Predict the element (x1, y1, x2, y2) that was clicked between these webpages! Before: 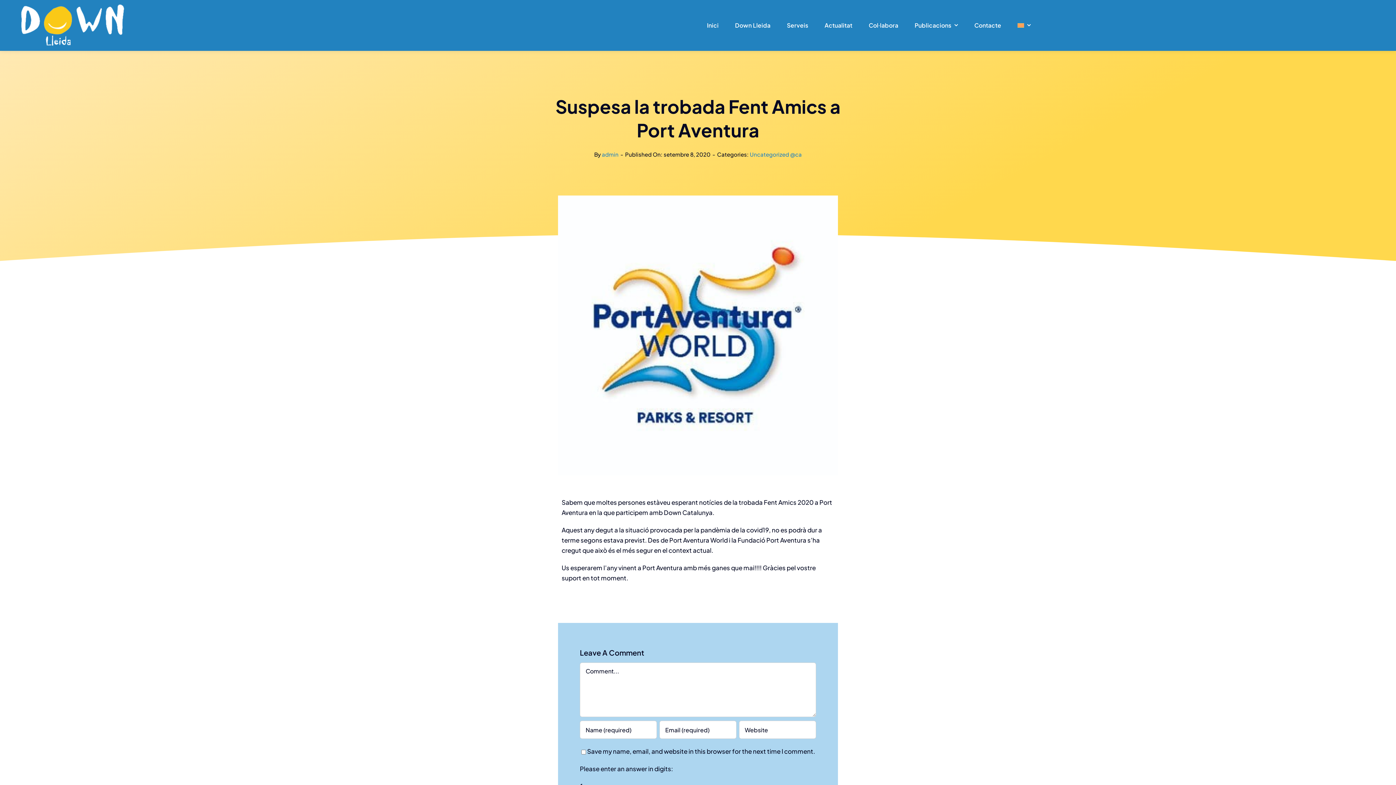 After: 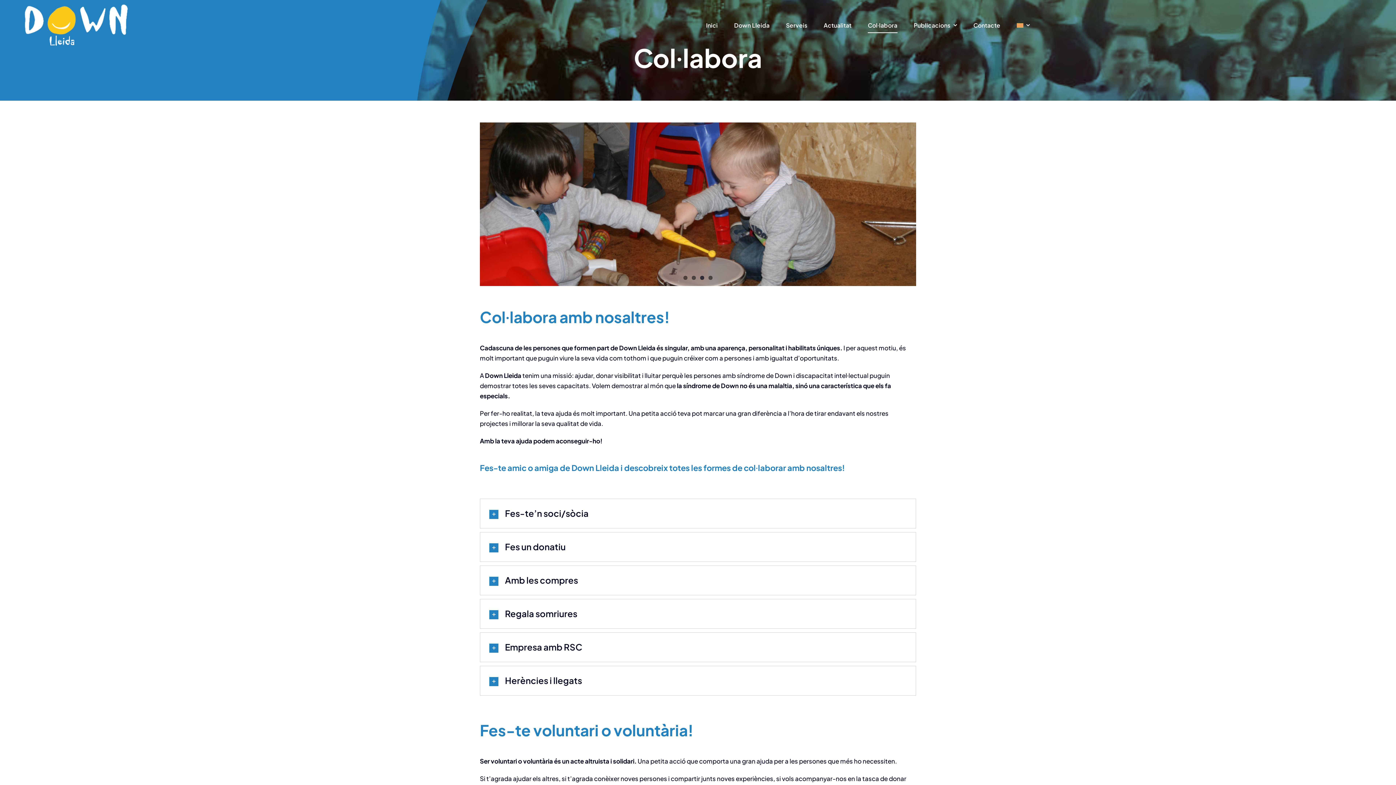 Action: label: Col·labora bbox: (868, 18, 898, 32)